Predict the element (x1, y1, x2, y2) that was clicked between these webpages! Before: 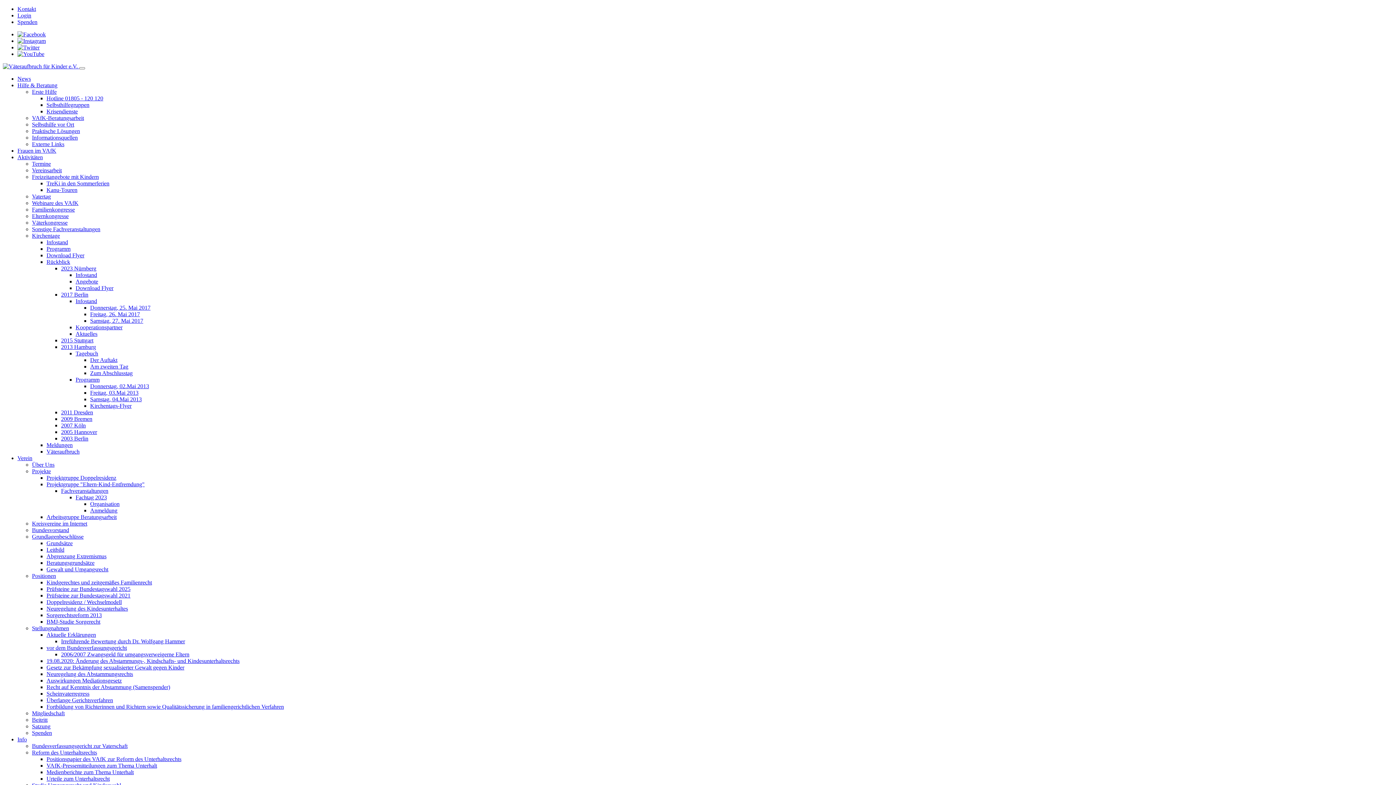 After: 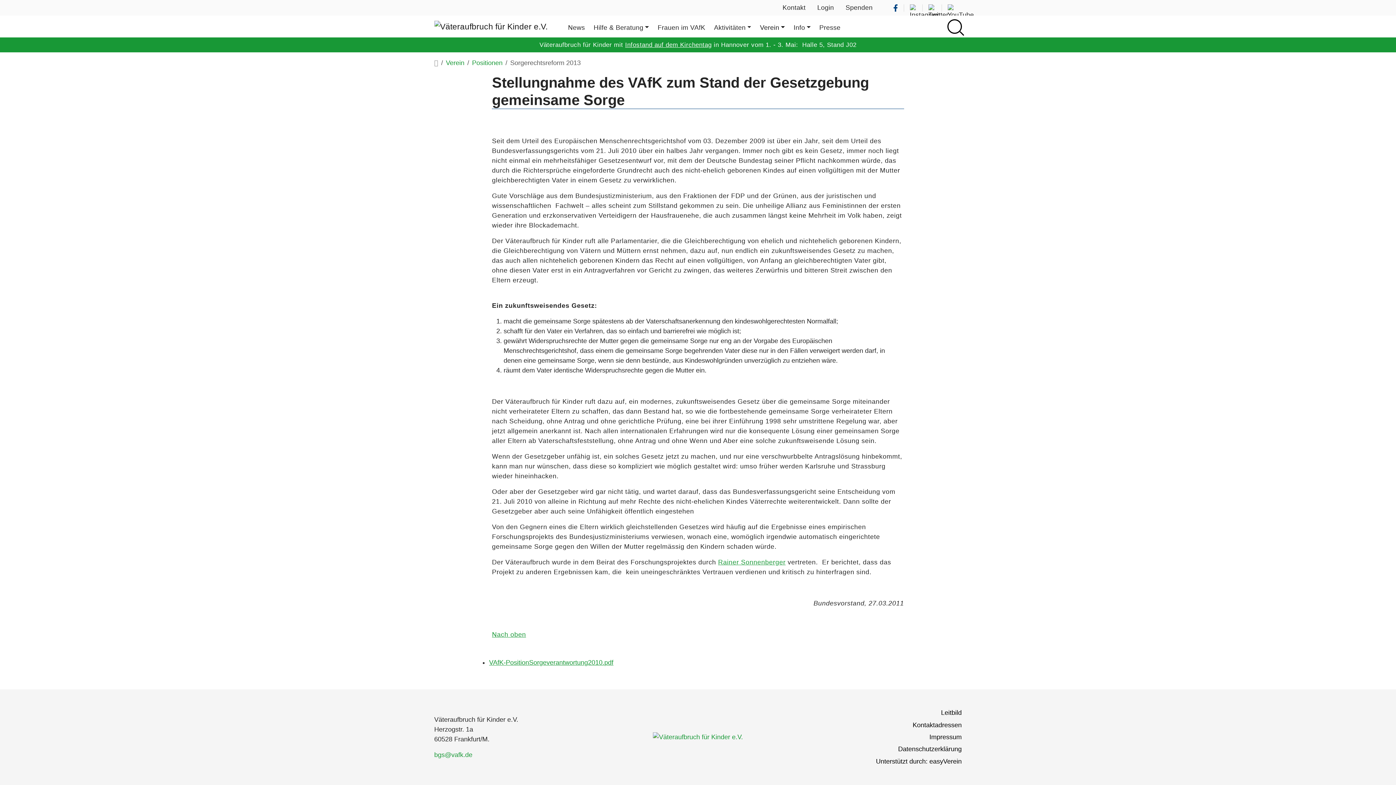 Action: bbox: (46, 612, 101, 618) label: Sorgerechtsreform 2013